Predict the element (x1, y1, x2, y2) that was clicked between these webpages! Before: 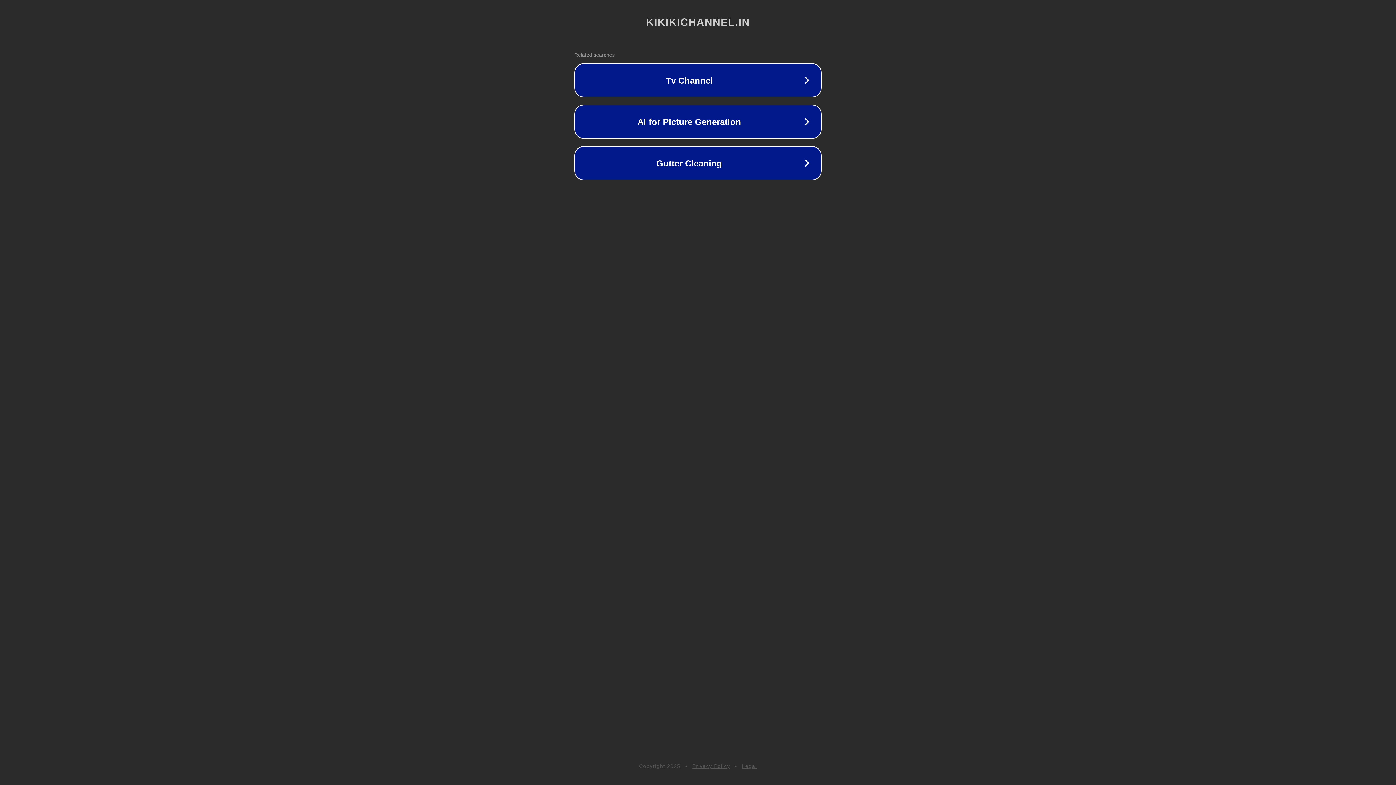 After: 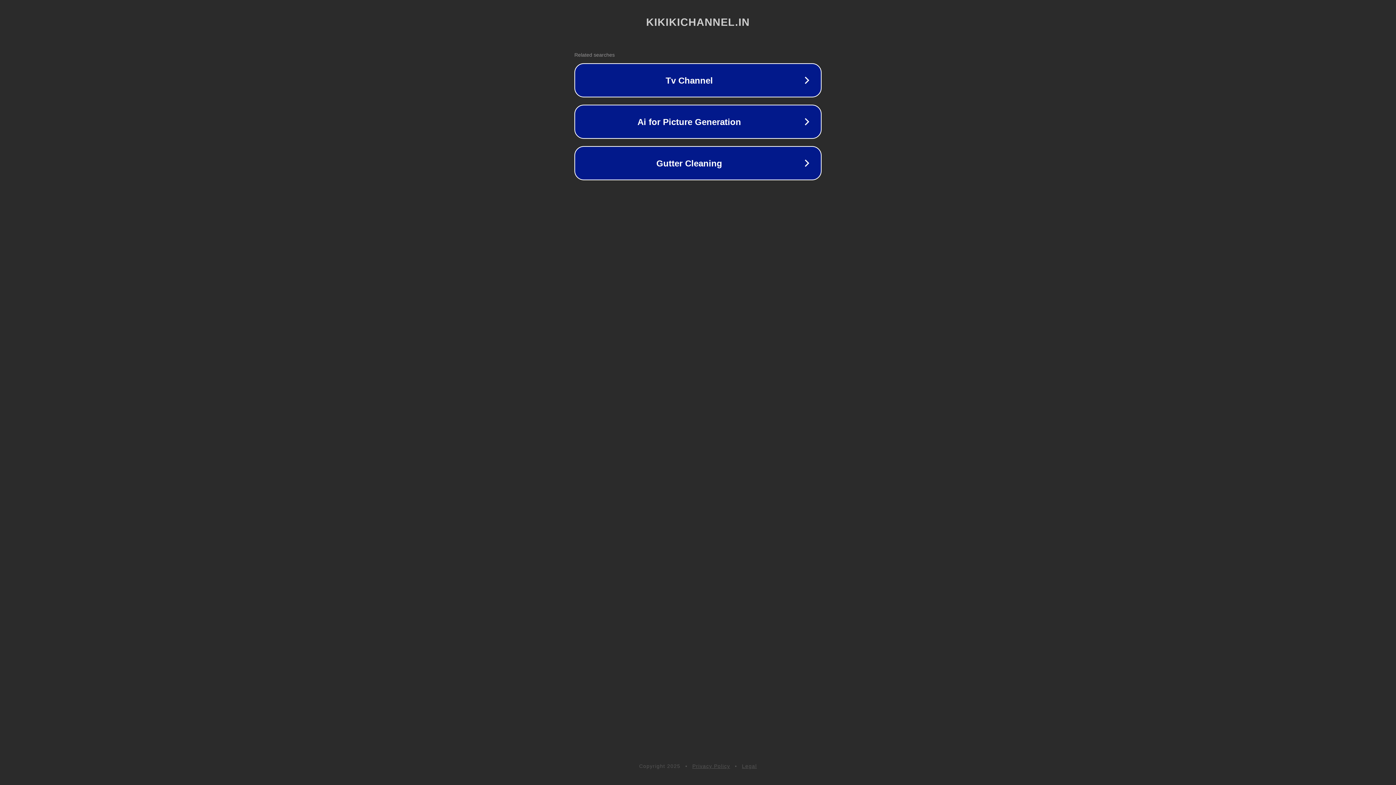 Action: bbox: (742, 763, 757, 769) label: Legal